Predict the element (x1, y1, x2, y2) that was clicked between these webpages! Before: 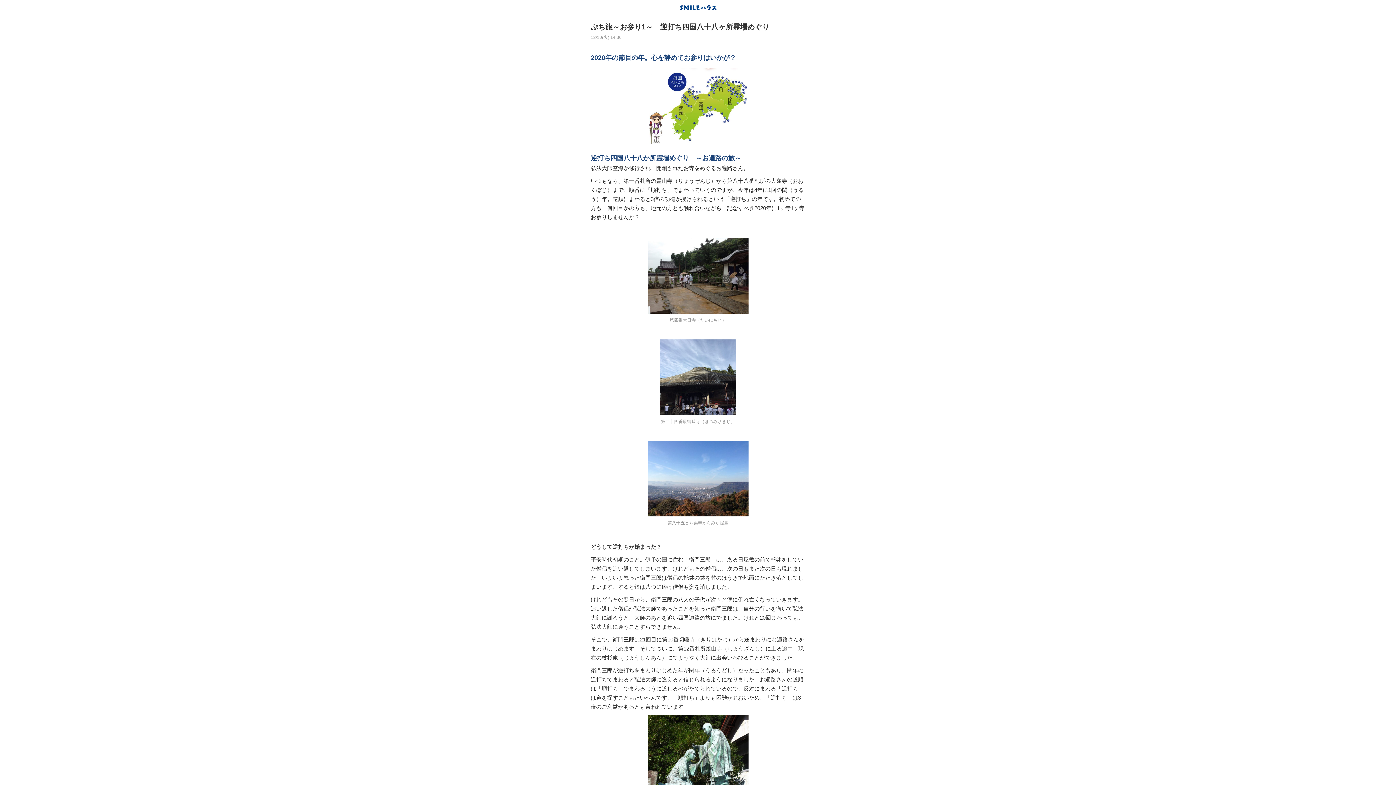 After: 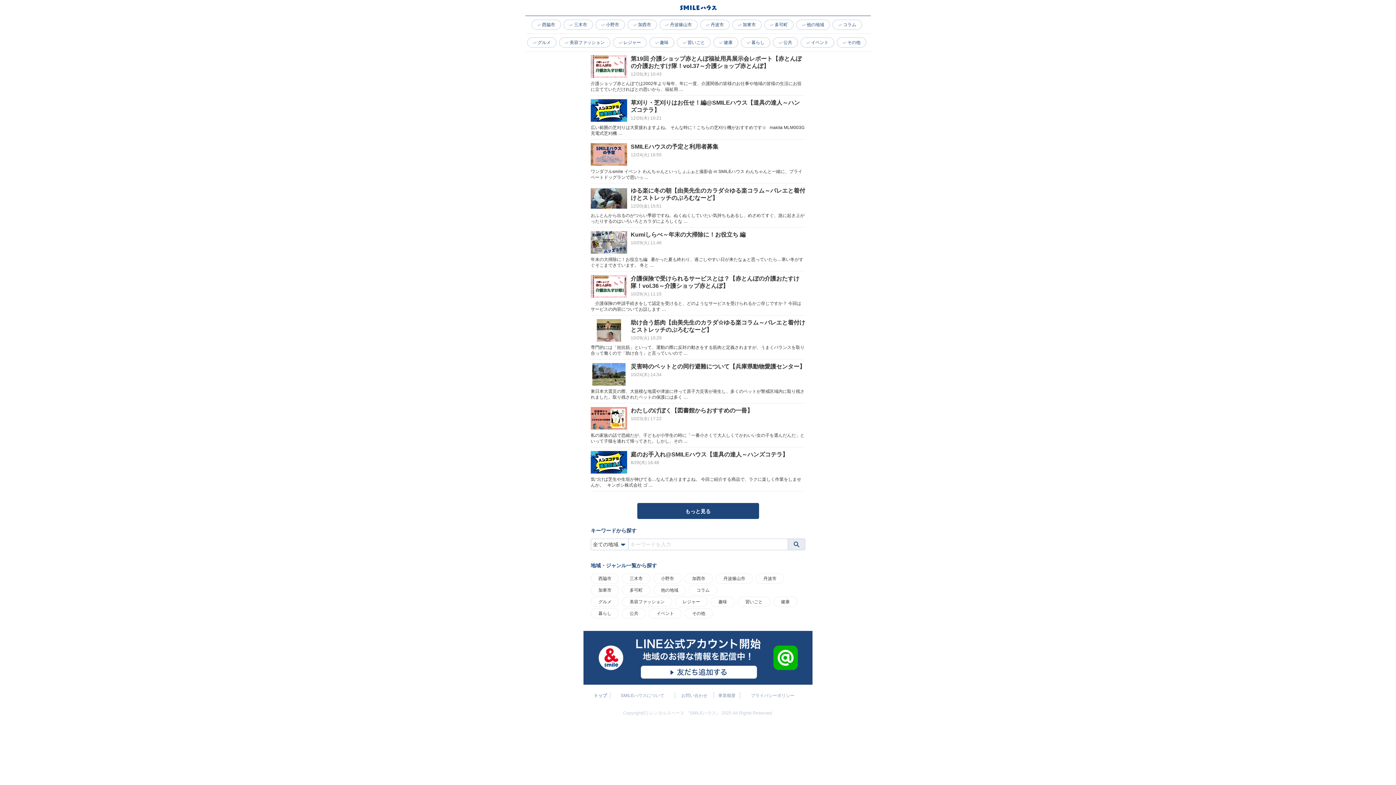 Action: bbox: (676, 0, 720, 15)